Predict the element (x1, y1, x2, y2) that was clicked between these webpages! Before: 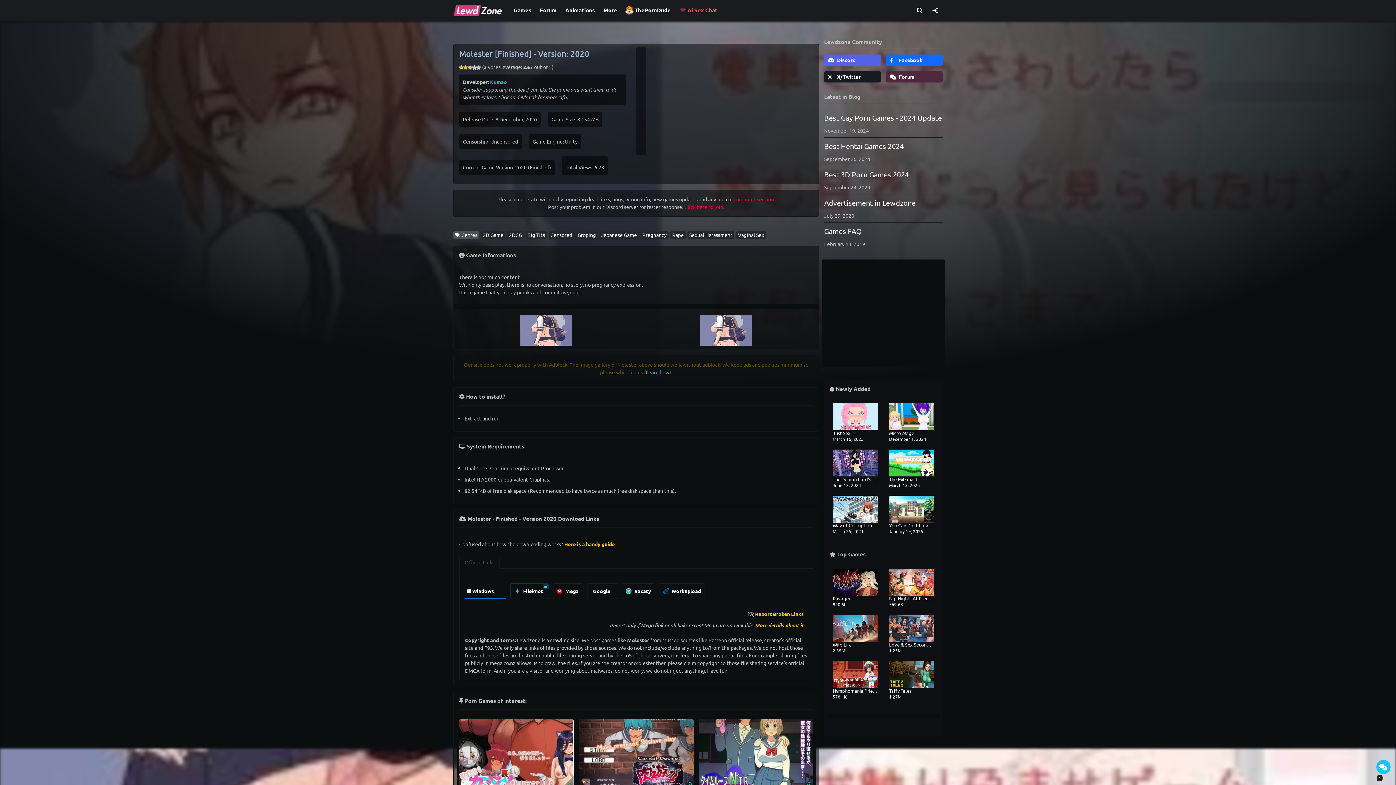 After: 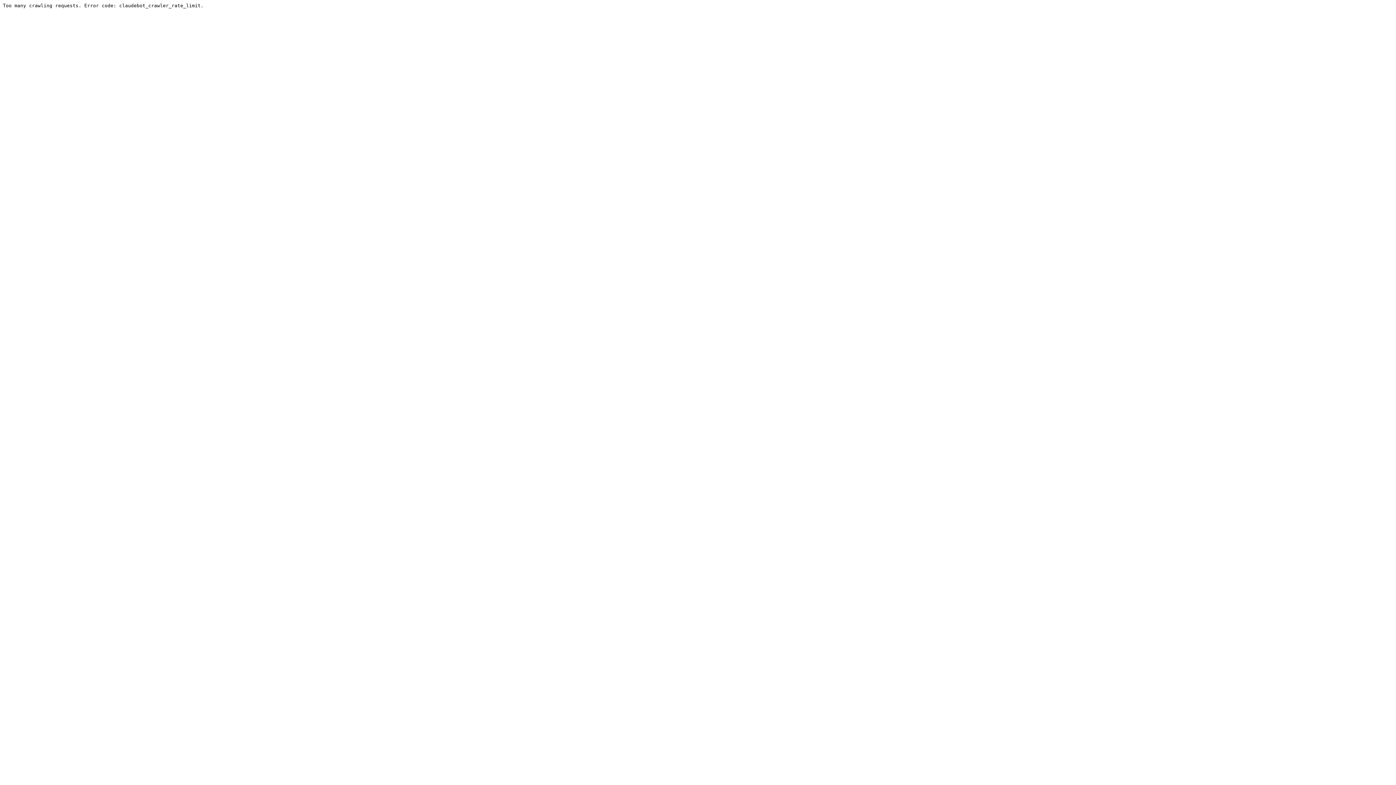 Action: label:  Forum bbox: (886, 71, 942, 82)